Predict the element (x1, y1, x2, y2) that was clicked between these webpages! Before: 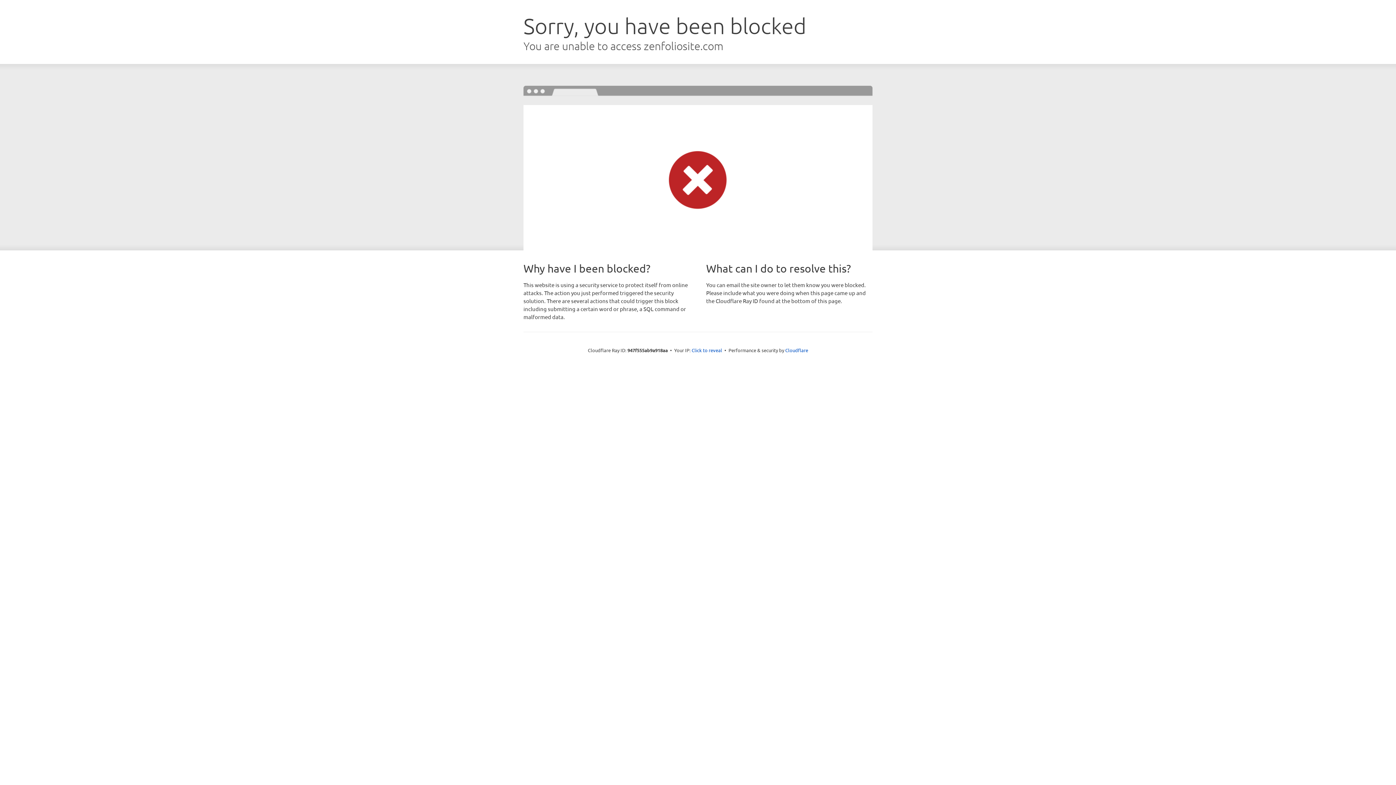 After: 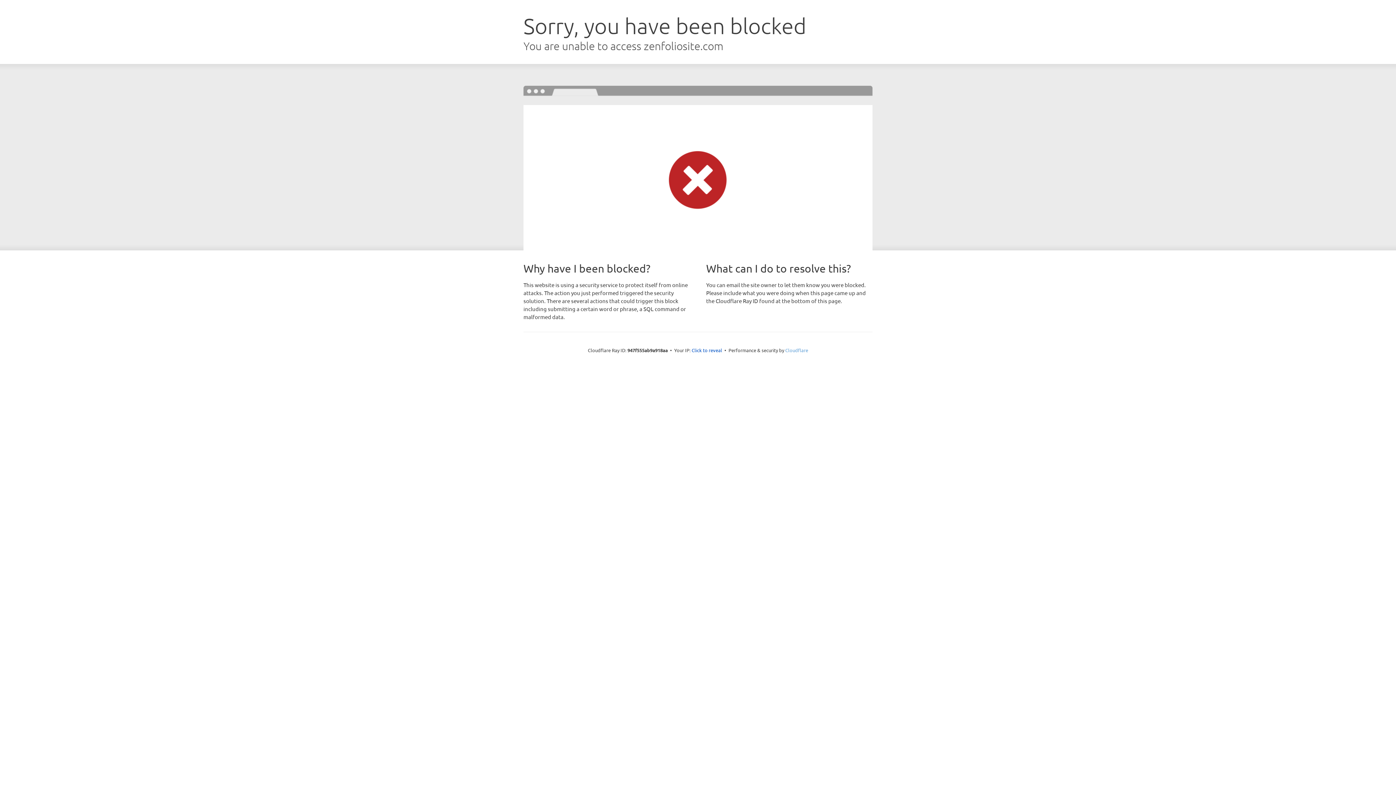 Action: bbox: (785, 347, 808, 353) label: Cloudflare